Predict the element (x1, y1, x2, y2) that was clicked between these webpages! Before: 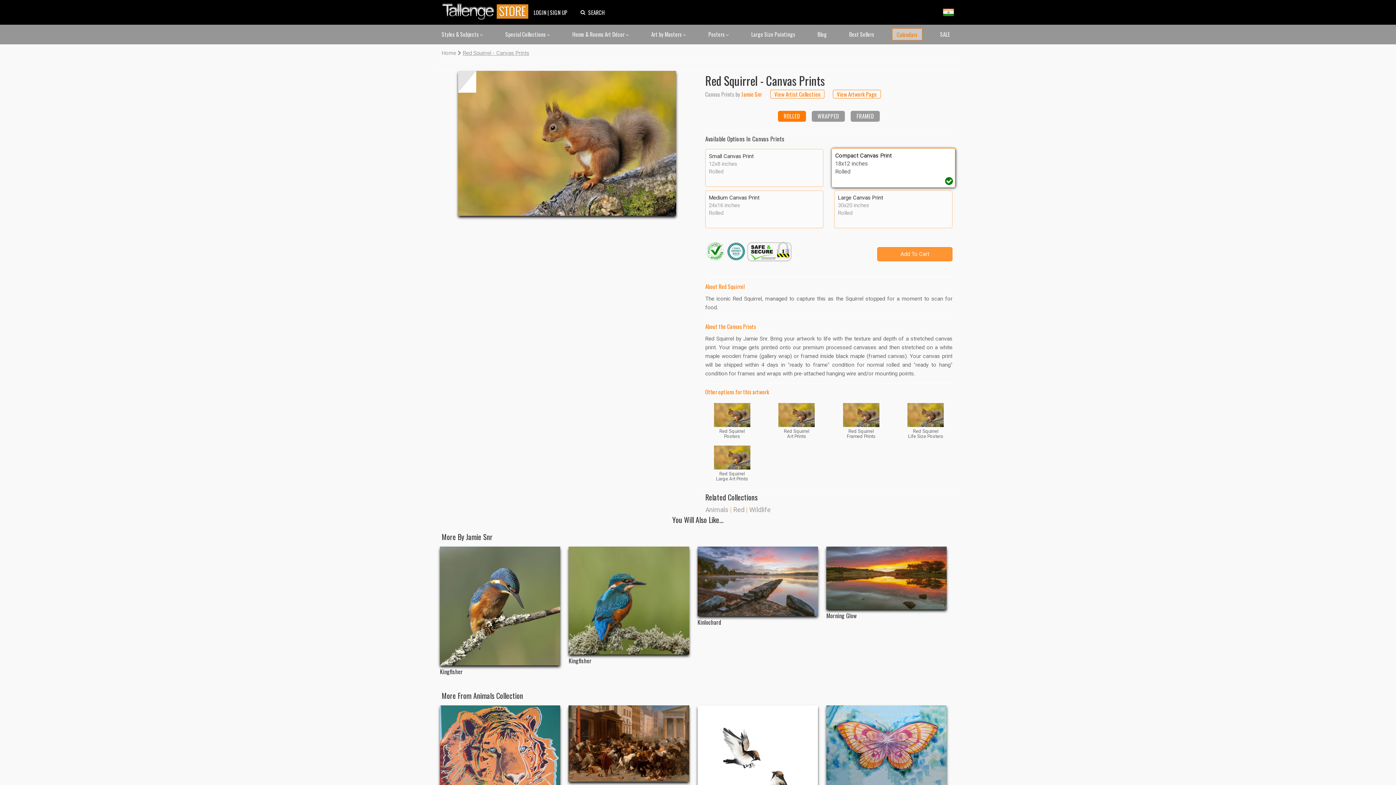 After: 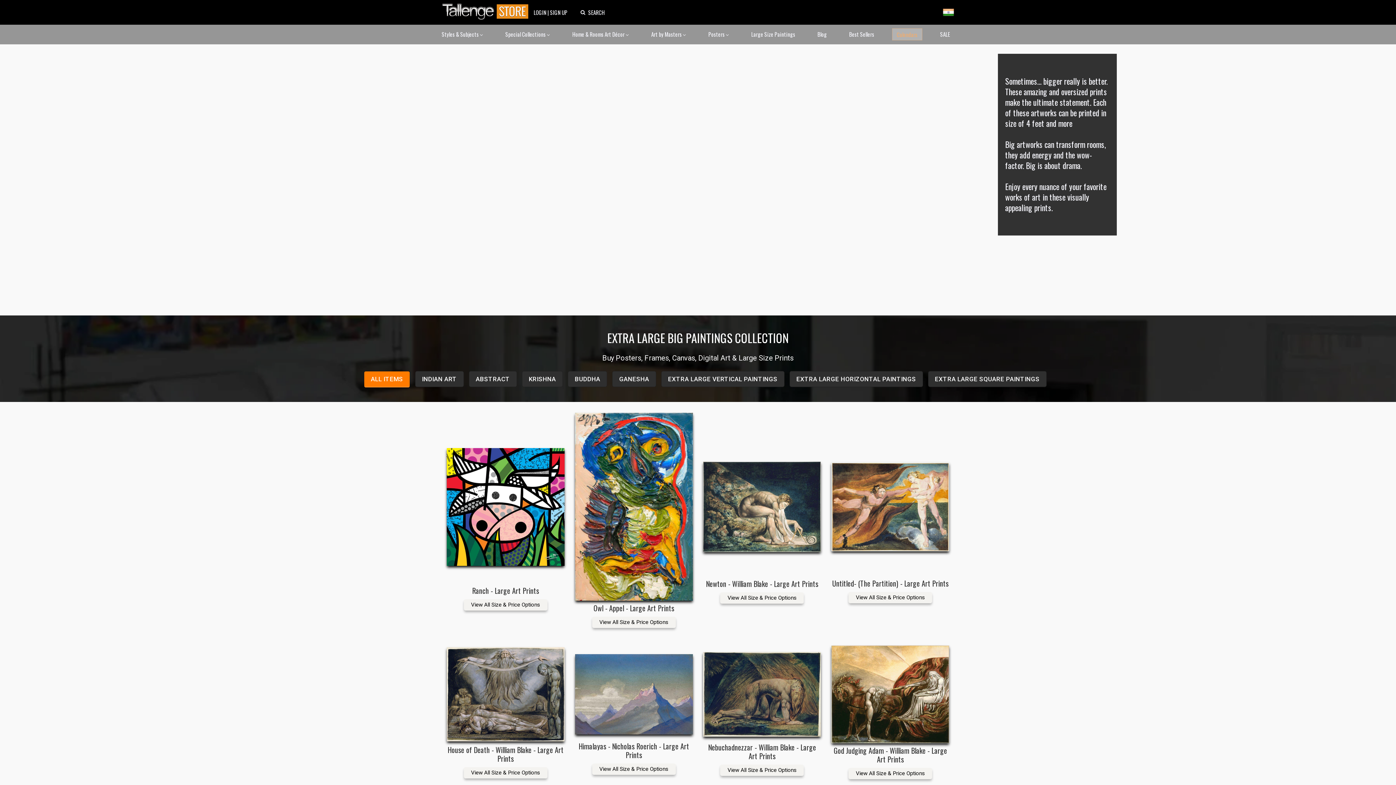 Action: label: Large Size Paintings bbox: (747, 28, 799, 39)